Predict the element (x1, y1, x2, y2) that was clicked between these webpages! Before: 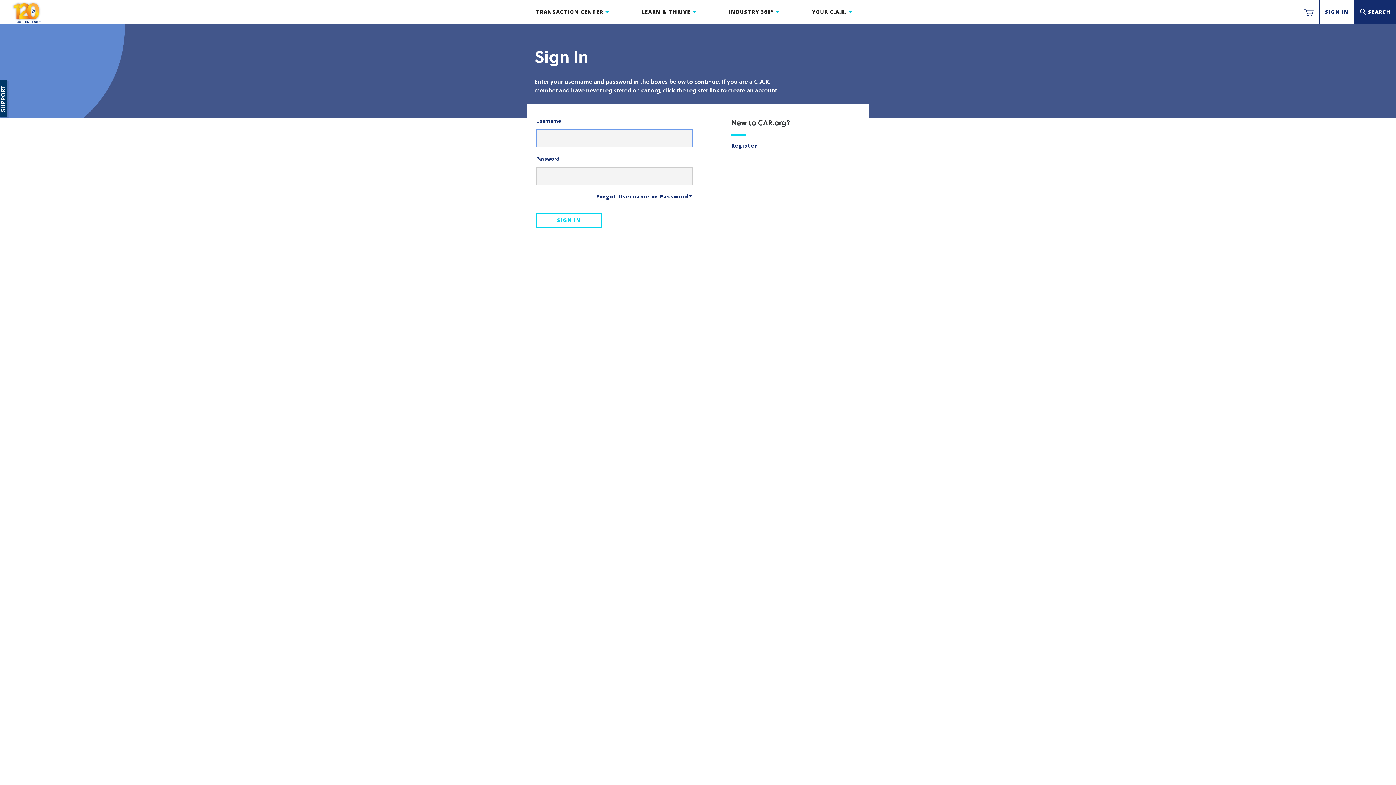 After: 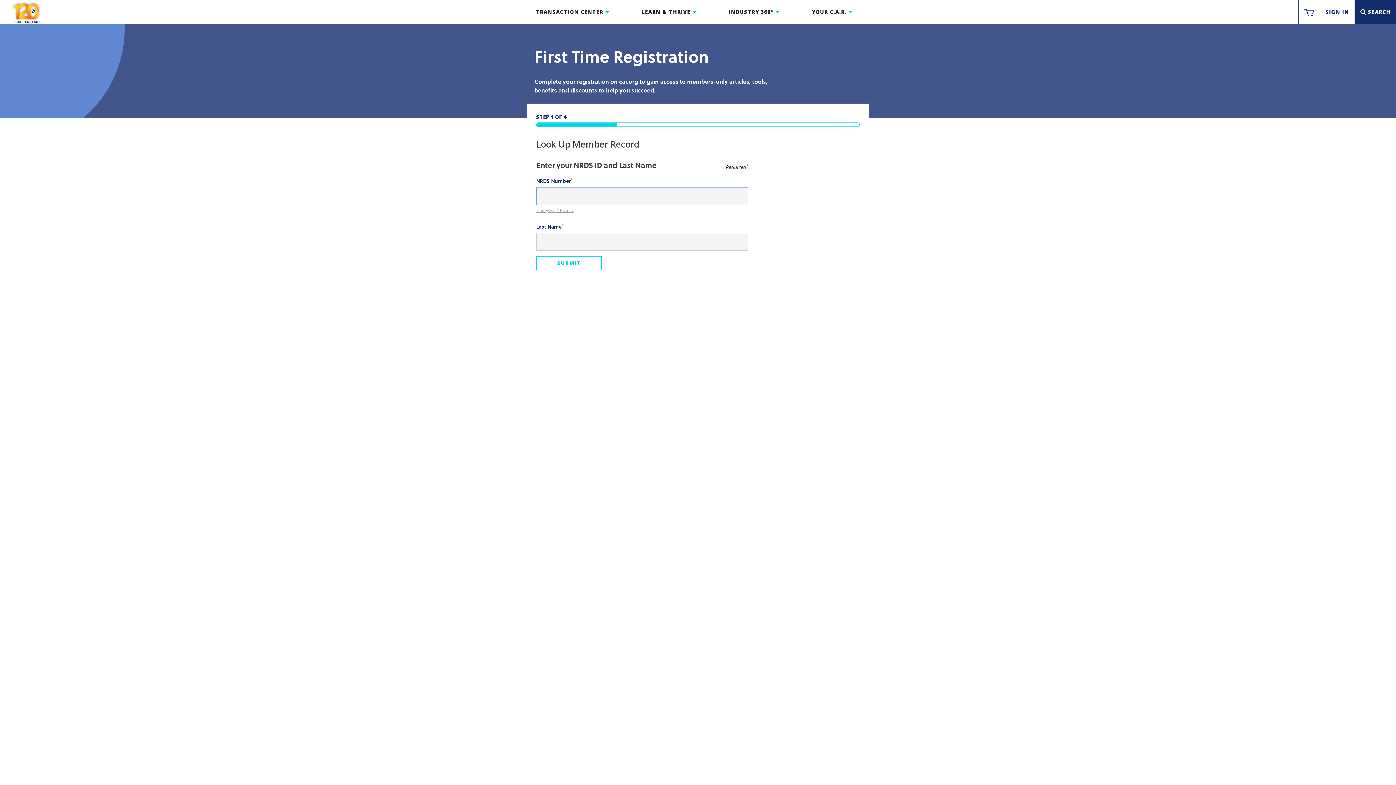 Action: label: Register bbox: (731, 142, 757, 149)